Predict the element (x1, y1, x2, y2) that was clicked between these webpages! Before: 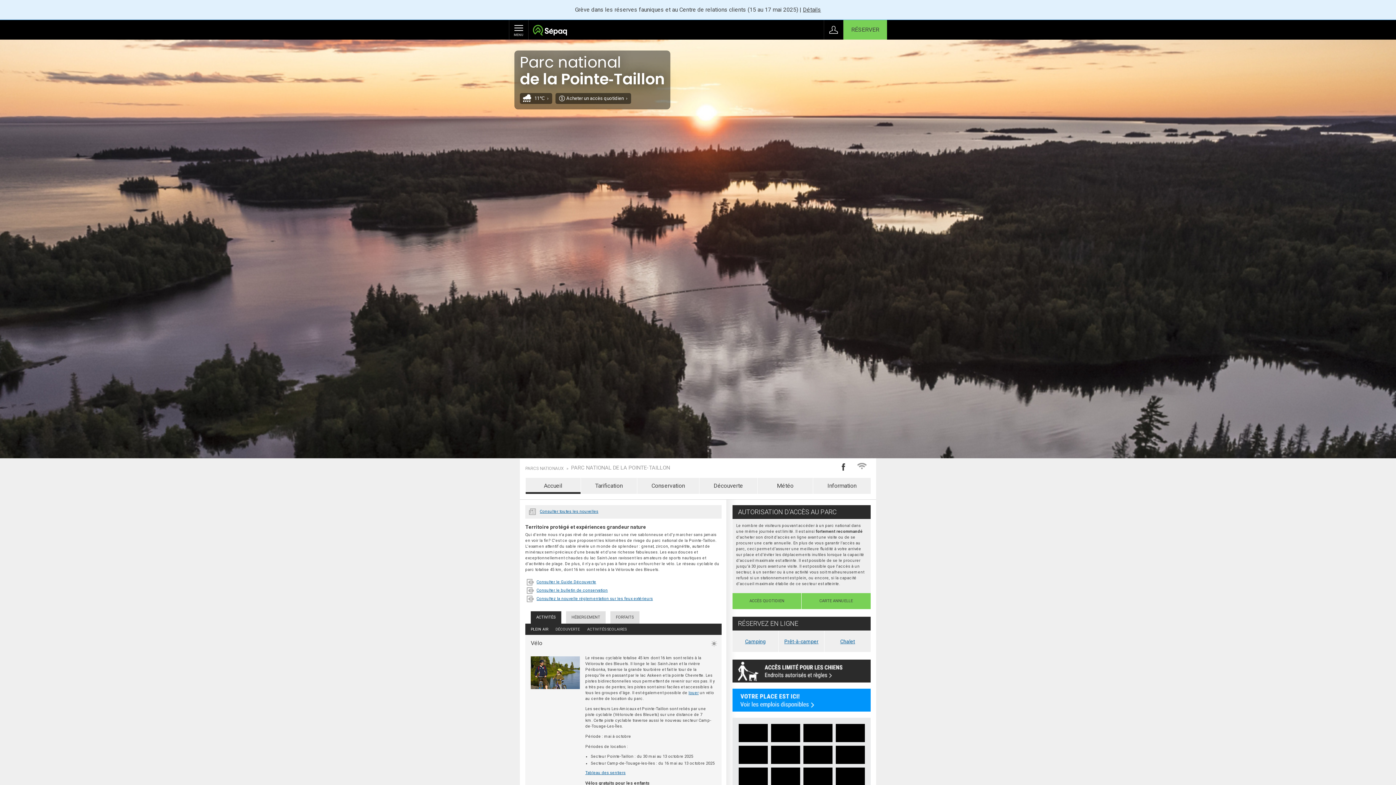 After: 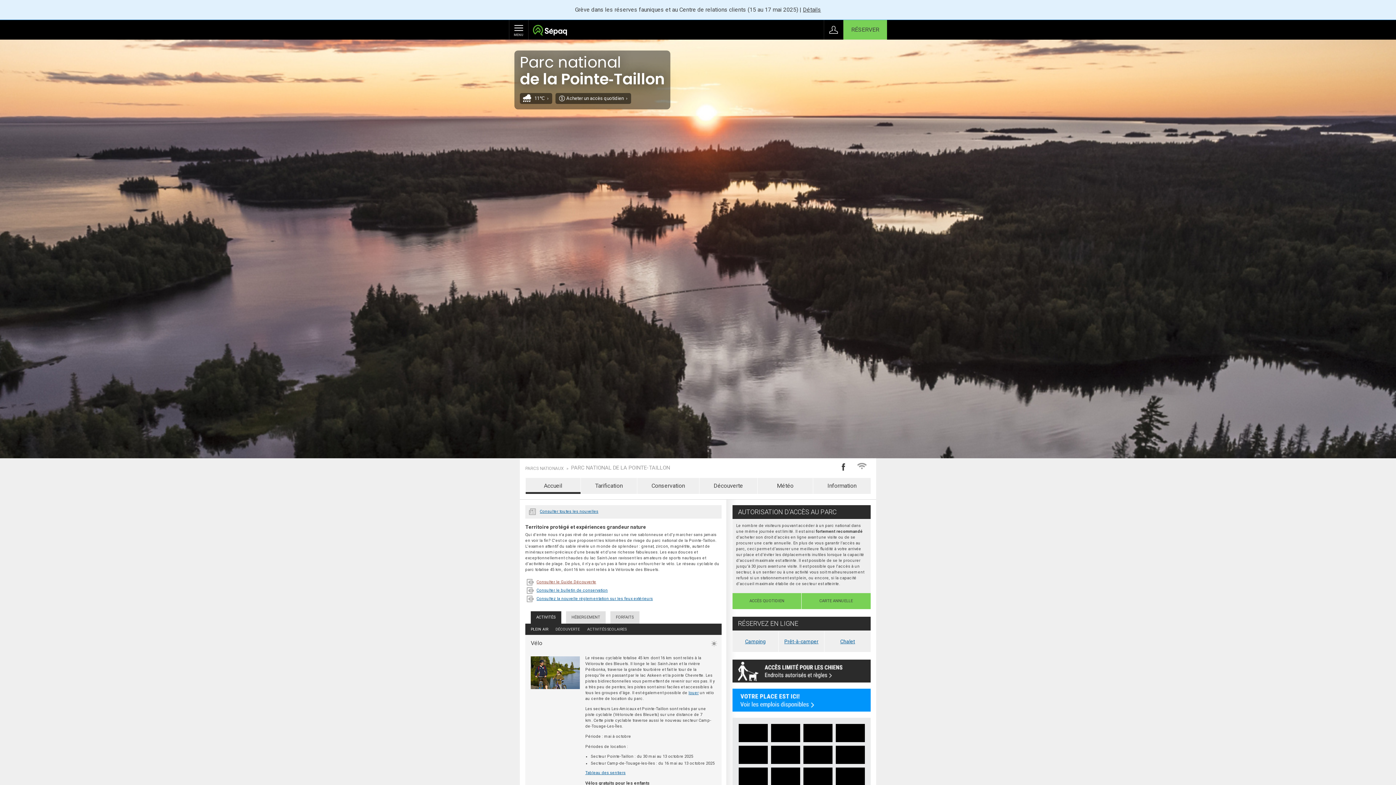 Action: bbox: (526, 579, 720, 585) label: Consulter le Guide Découverte